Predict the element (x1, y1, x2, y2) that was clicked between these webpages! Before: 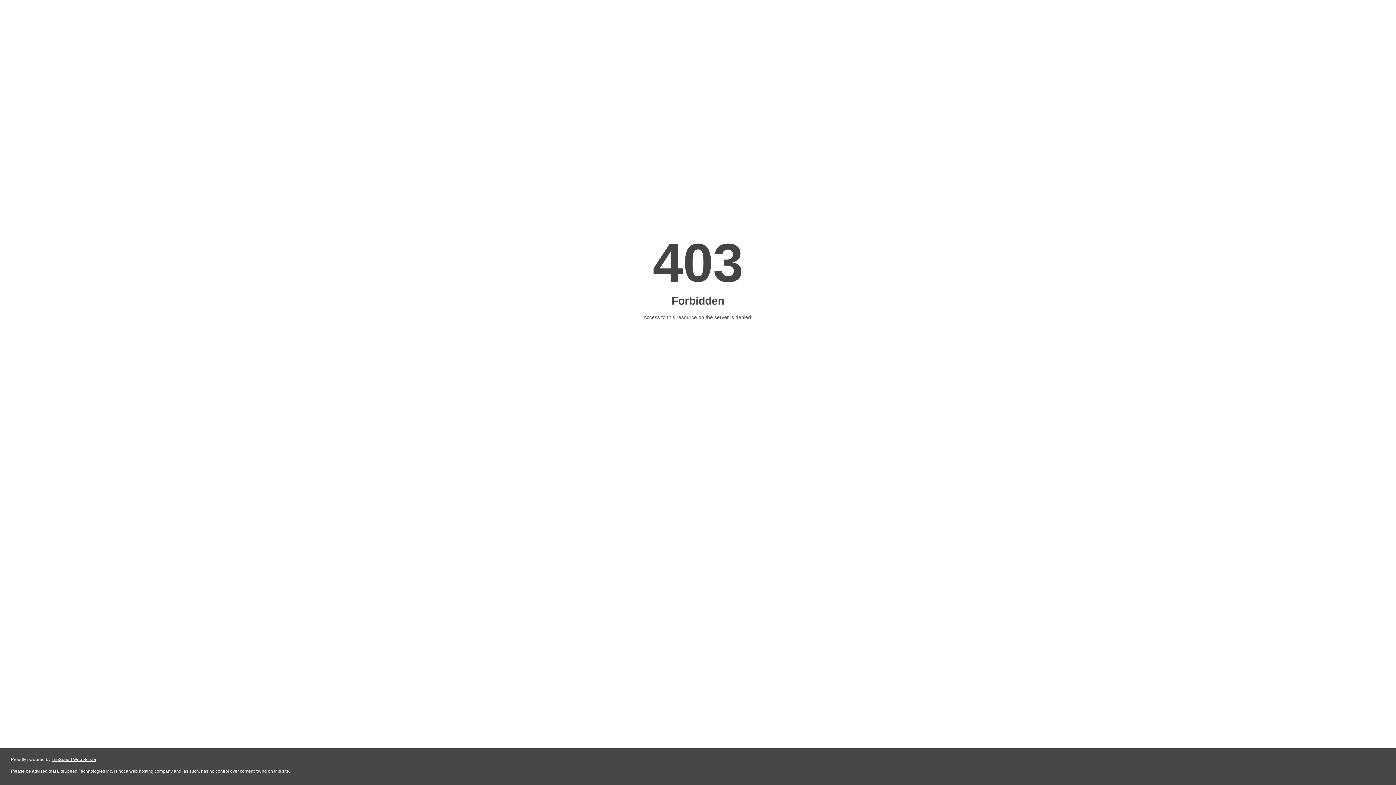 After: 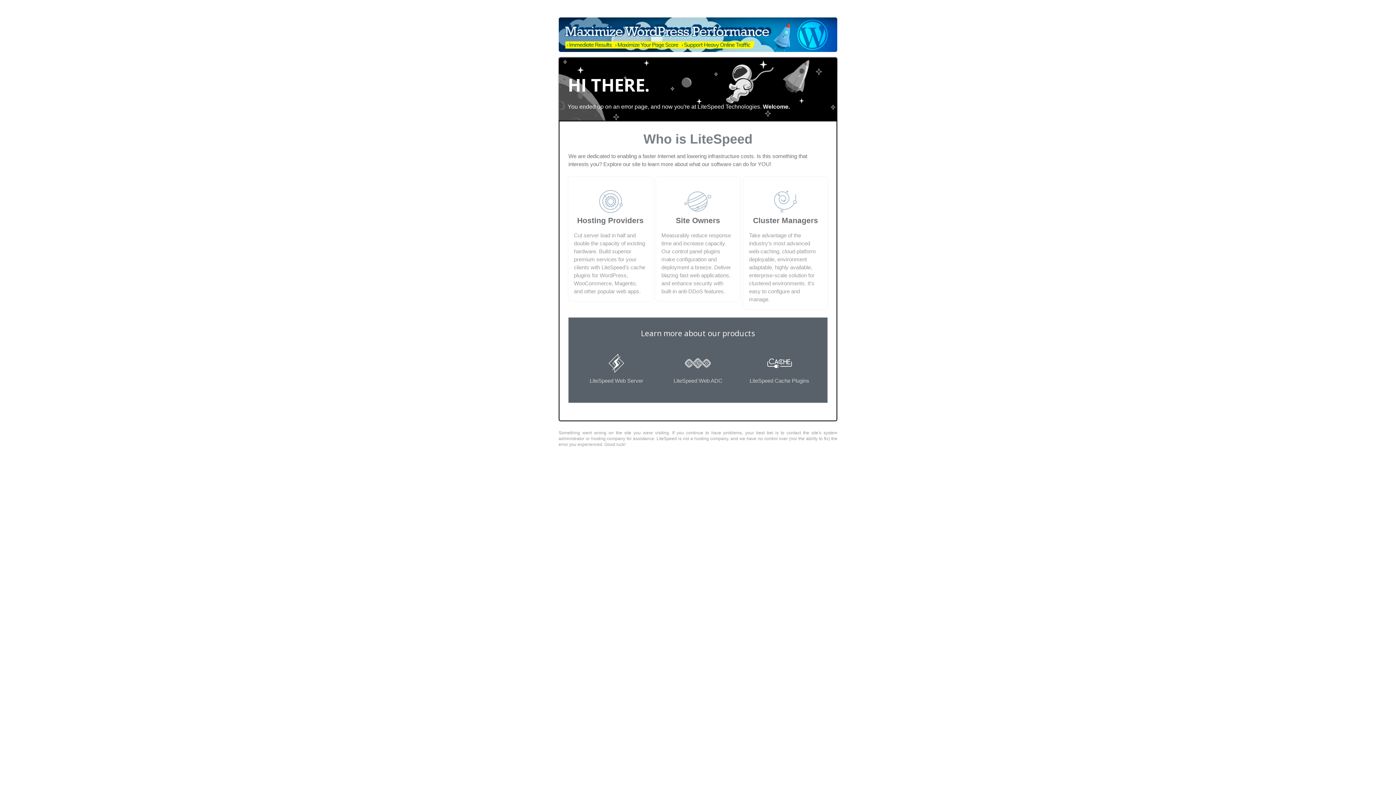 Action: bbox: (51, 757, 96, 762) label: LiteSpeed Web Server